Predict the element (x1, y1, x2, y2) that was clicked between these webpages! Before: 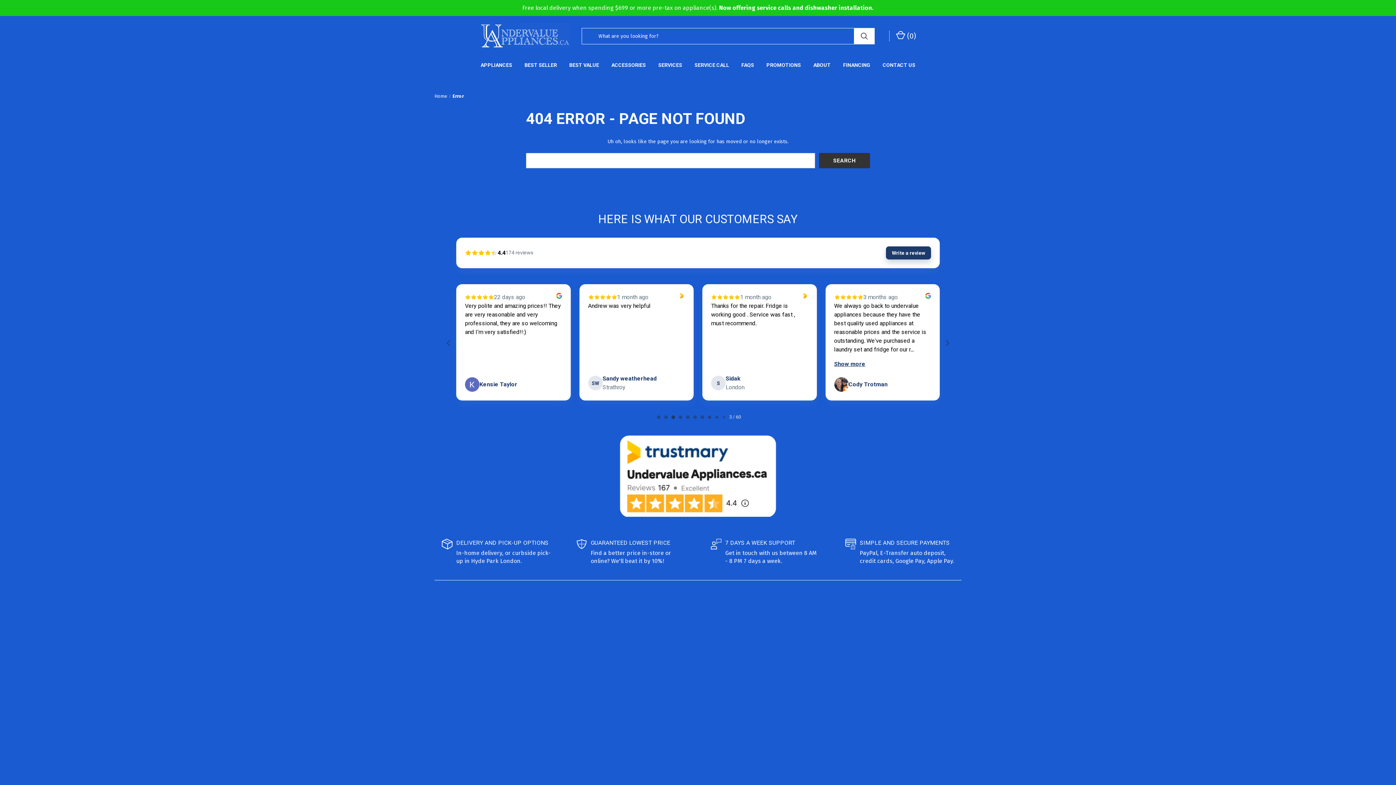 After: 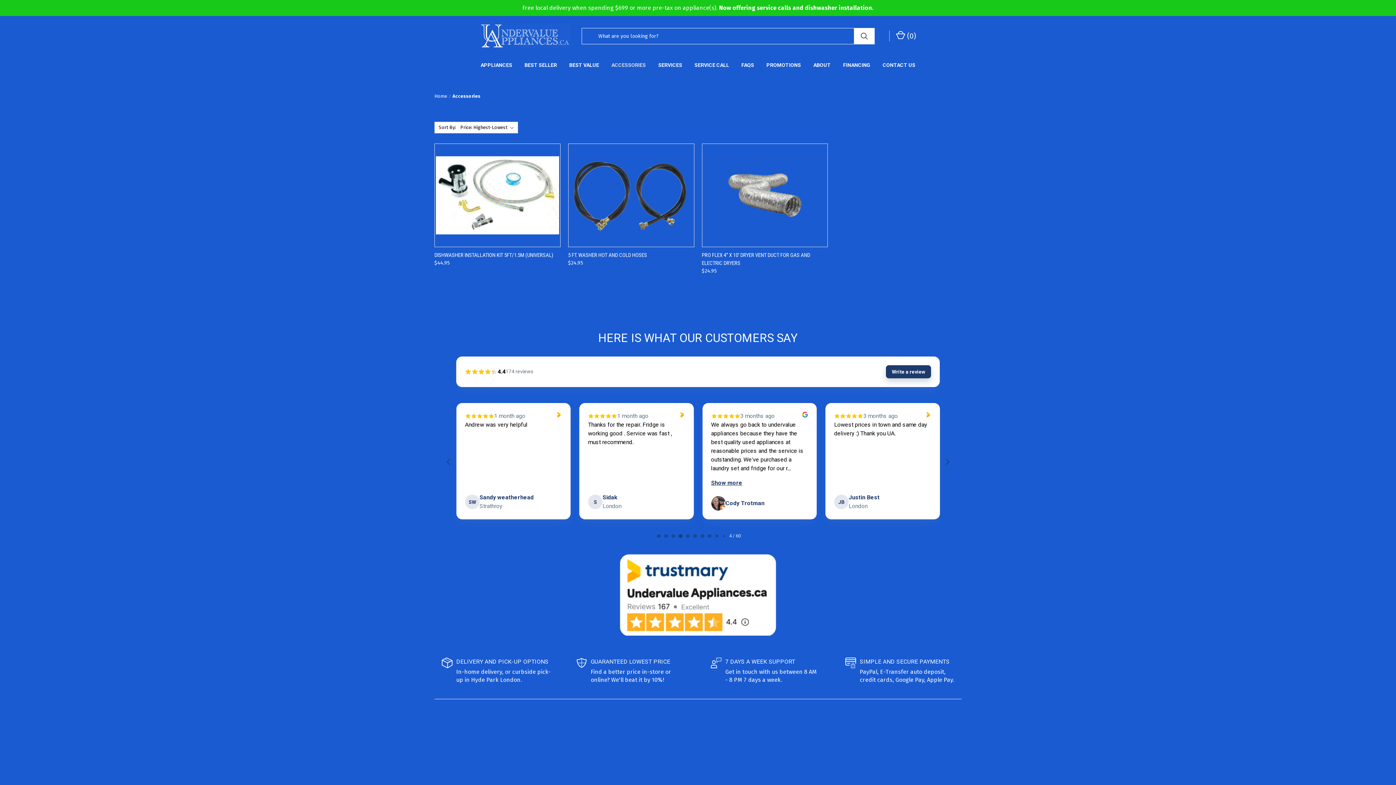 Action: label: Accessories bbox: (570, 658, 601, 665)